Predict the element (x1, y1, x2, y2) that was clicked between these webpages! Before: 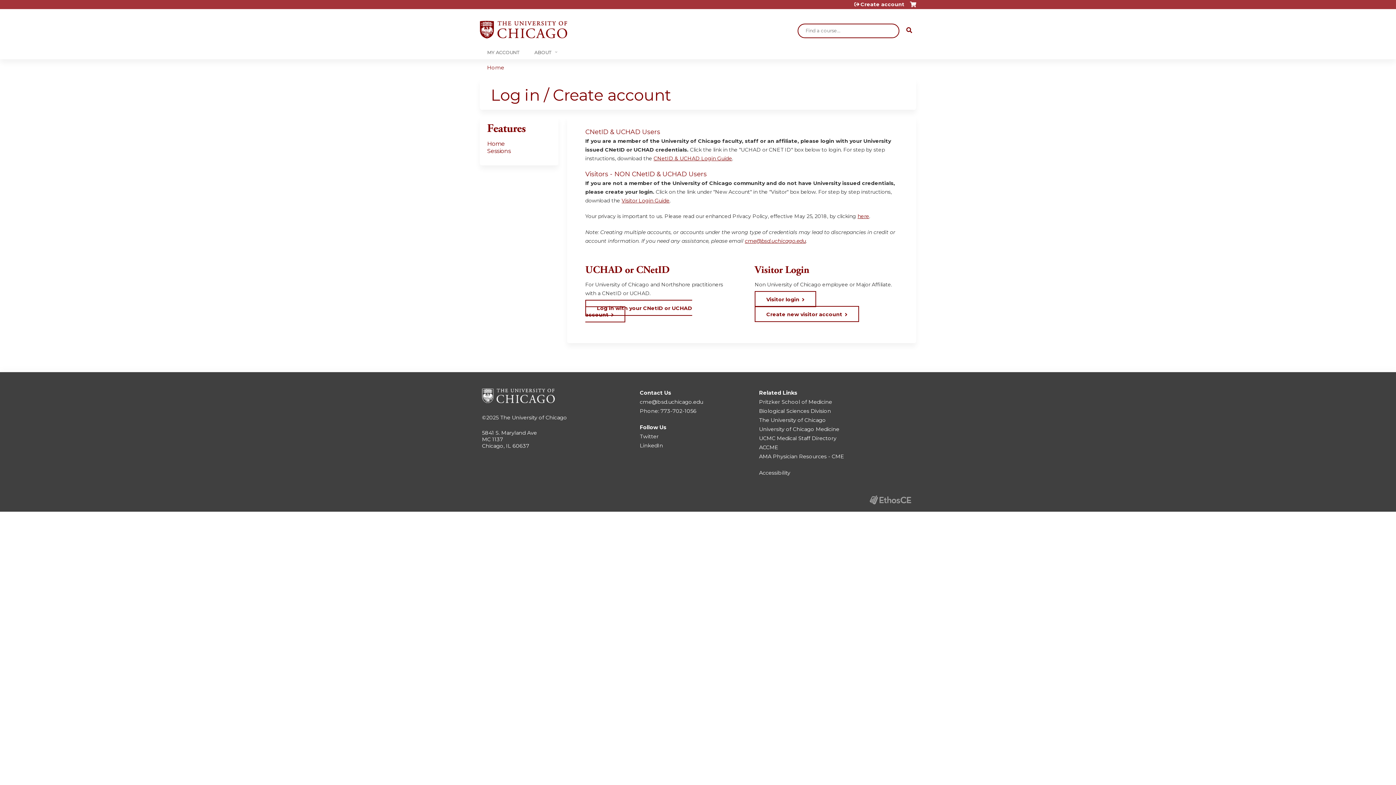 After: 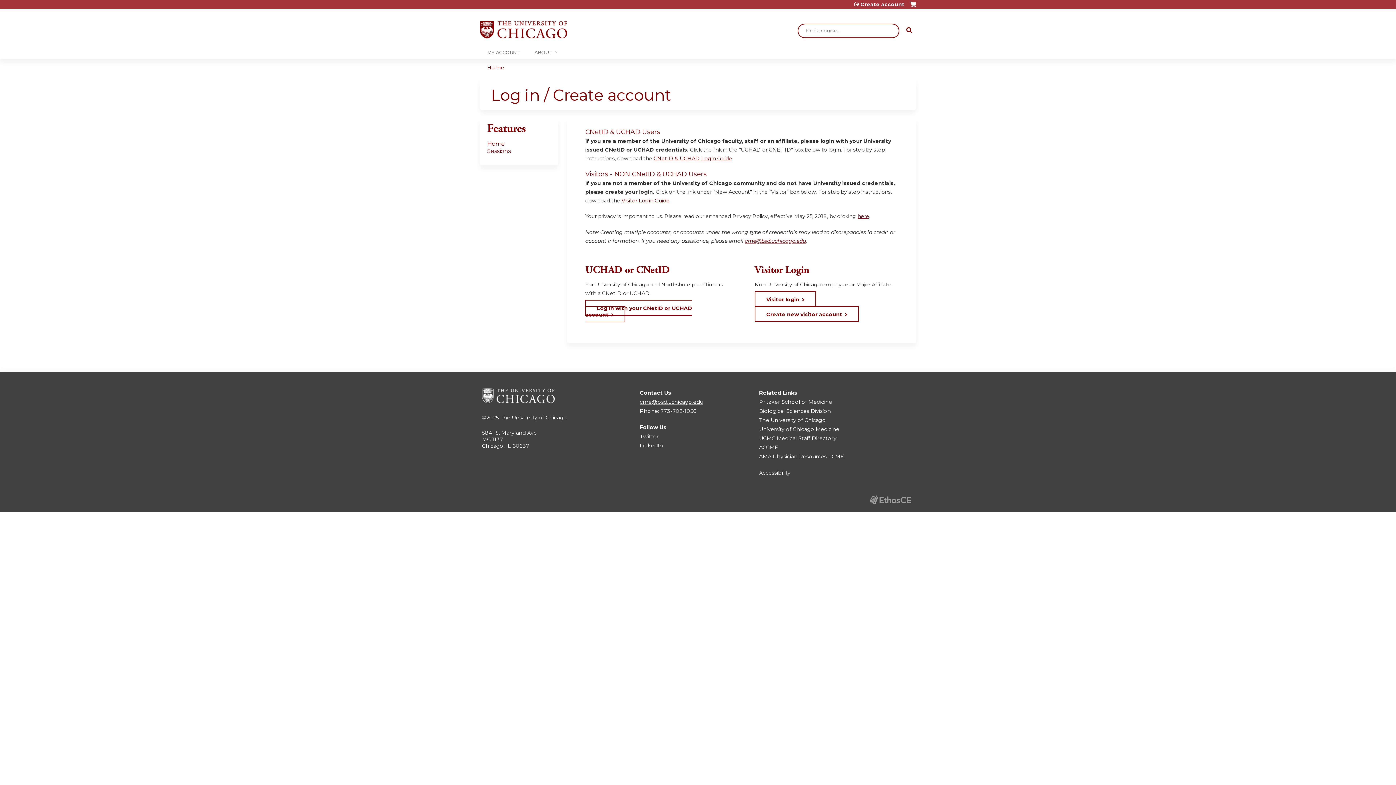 Action: label: cme@bsd.uchicago.edu bbox: (640, 398, 703, 405)